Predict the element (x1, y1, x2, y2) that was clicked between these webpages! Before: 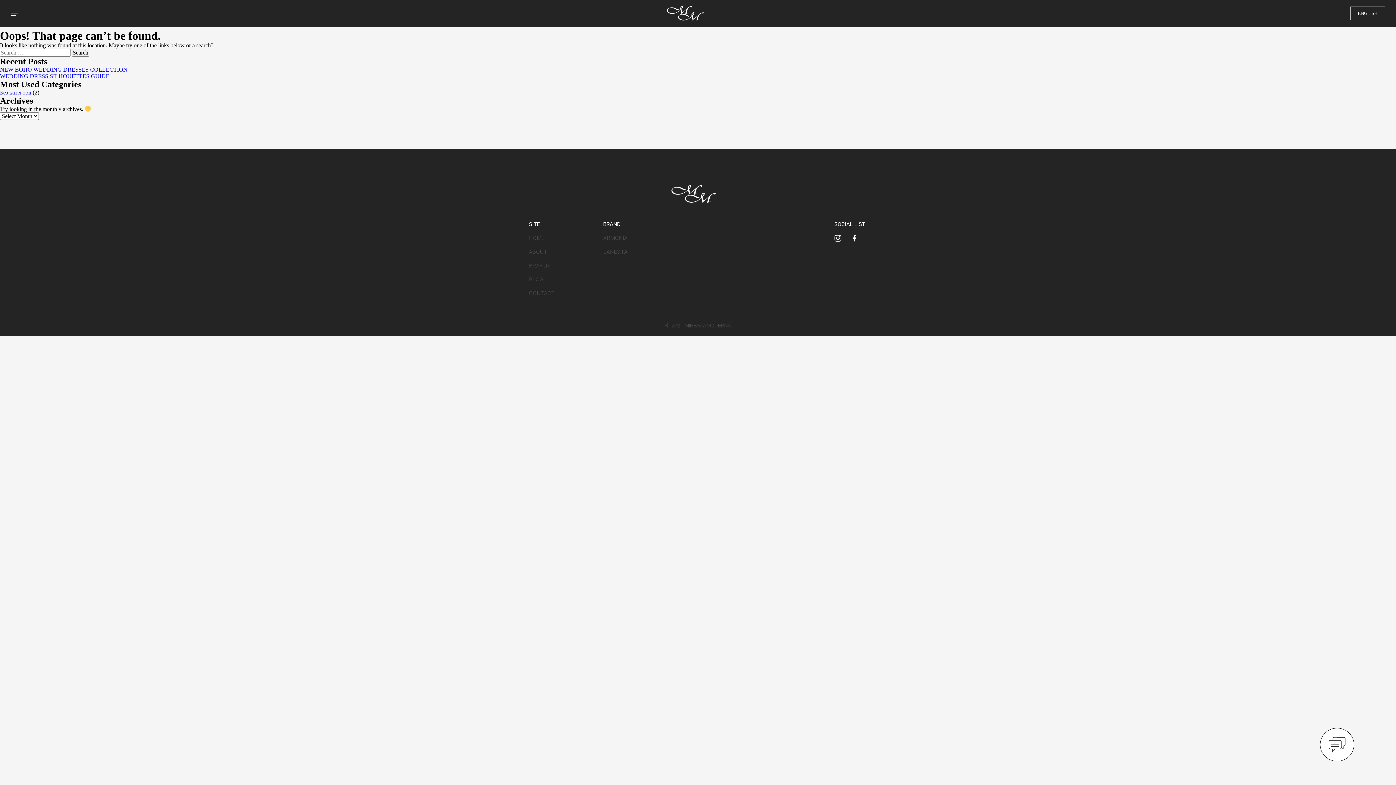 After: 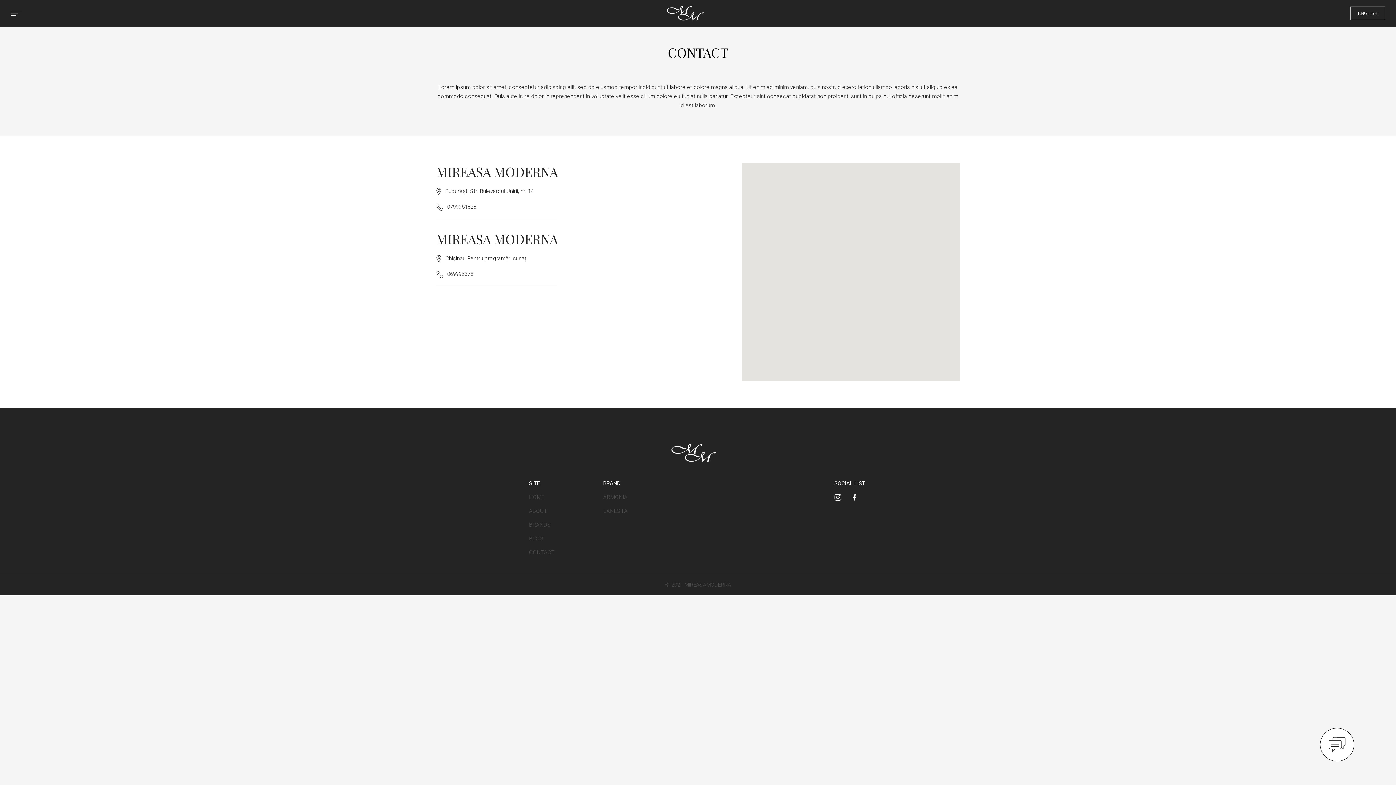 Action: bbox: (529, 290, 555, 296) label: CONTACT